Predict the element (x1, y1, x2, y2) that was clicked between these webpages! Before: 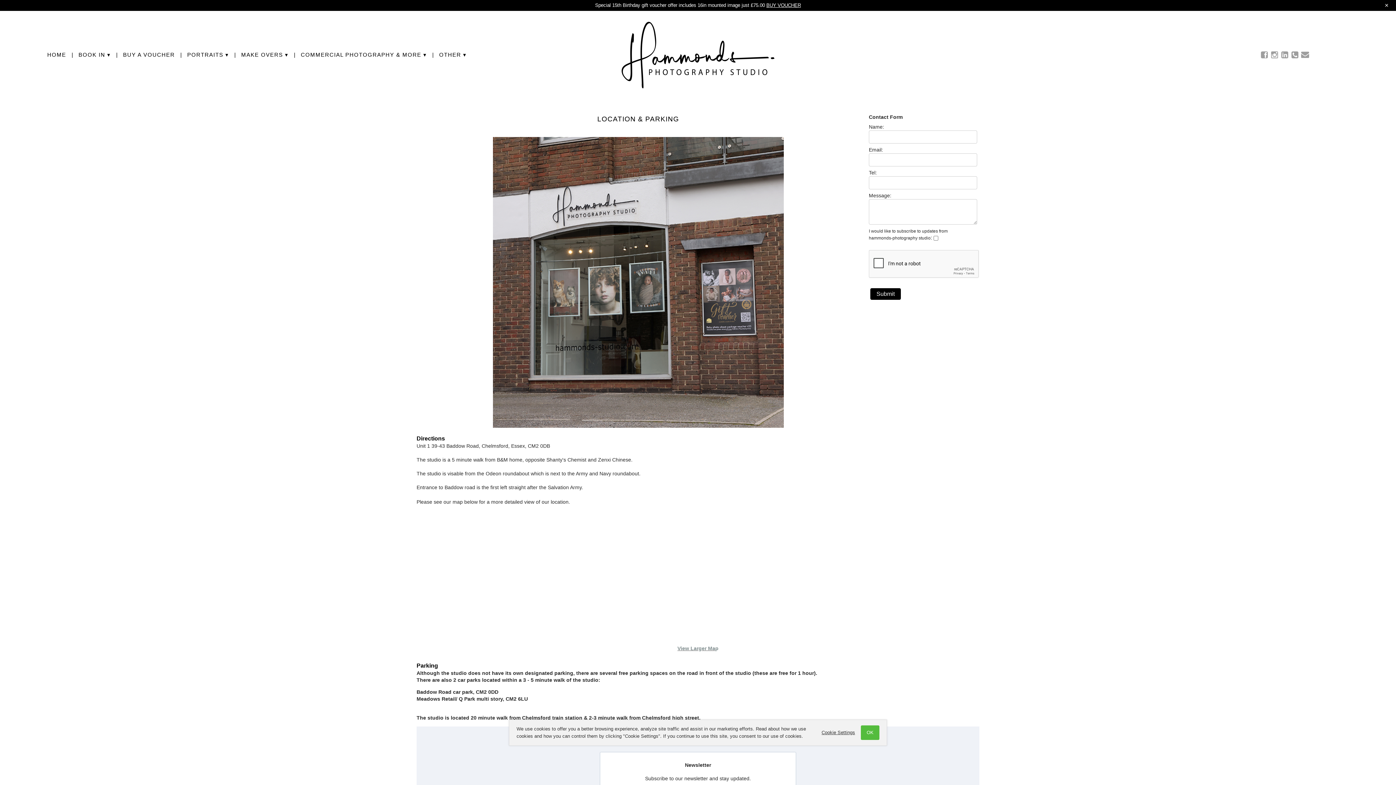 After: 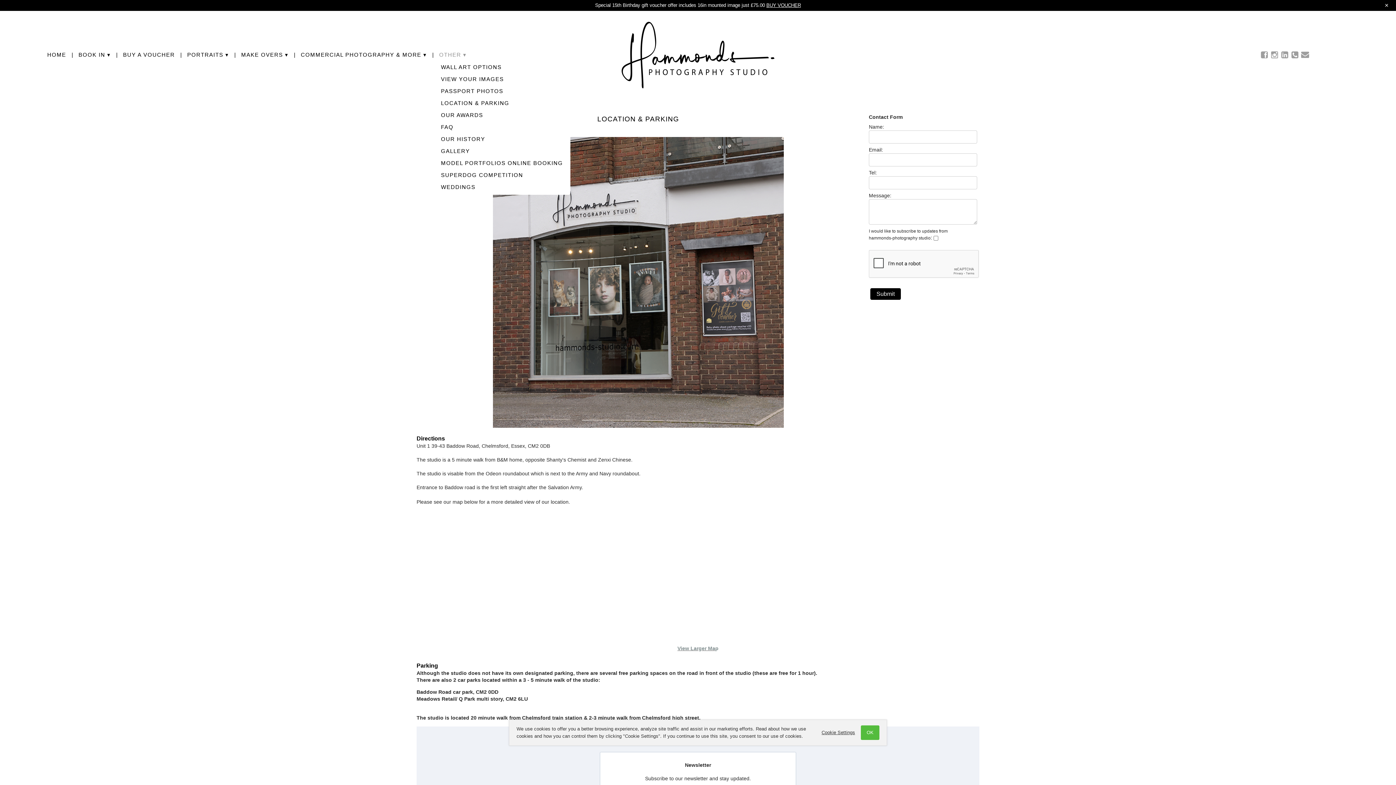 Action: bbox: (433, 50, 472, 59) label: OTHER ▾